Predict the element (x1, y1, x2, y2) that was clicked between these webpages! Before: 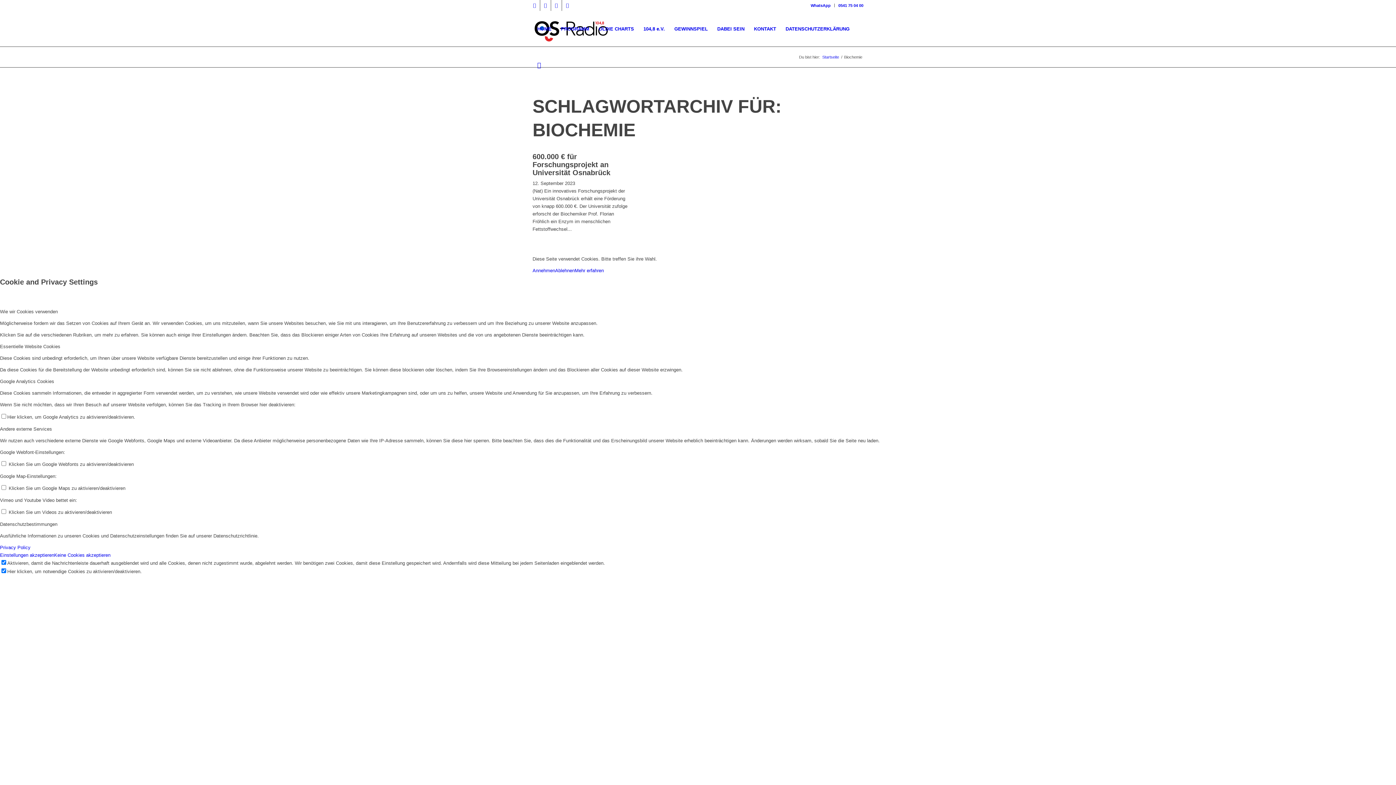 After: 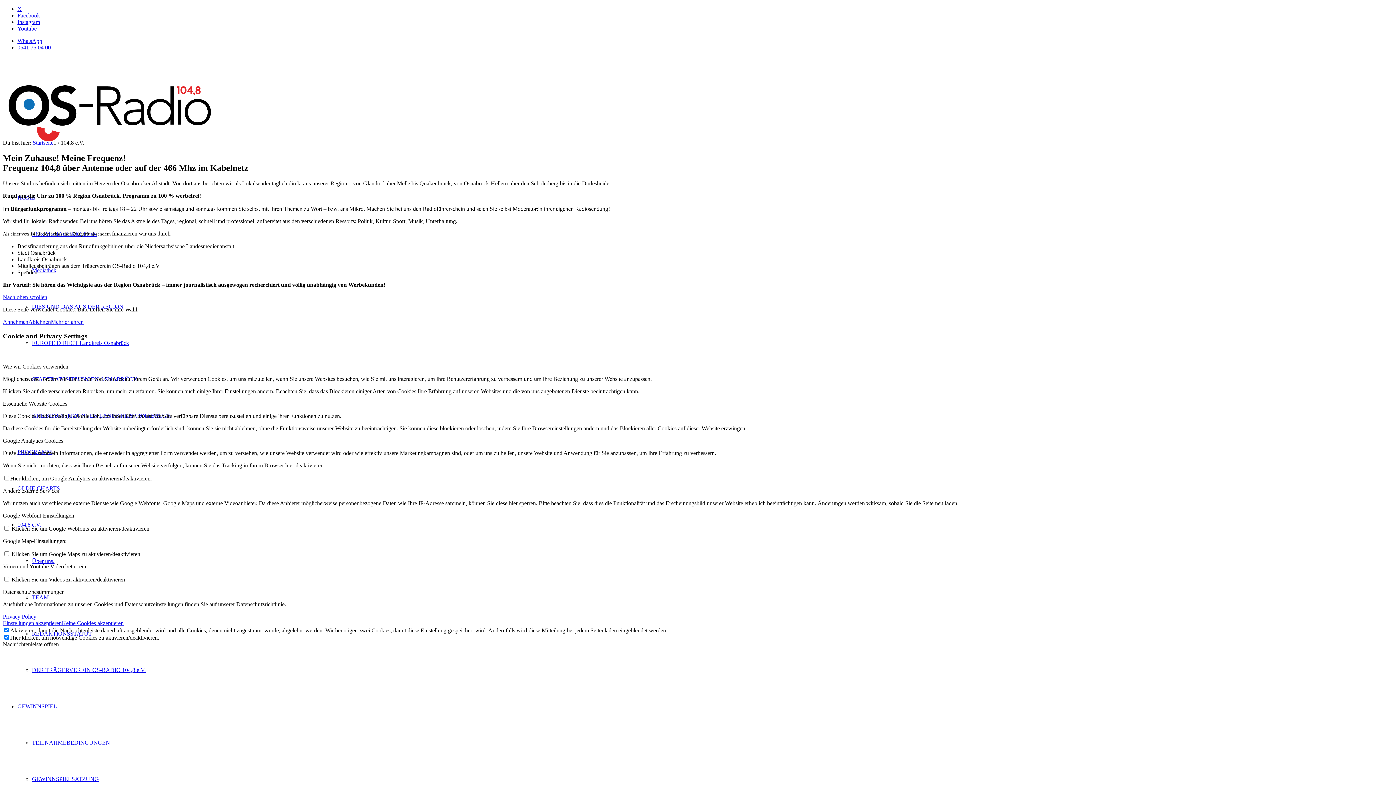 Action: bbox: (638, 10, 669, 47) label: 104,8 e.V.